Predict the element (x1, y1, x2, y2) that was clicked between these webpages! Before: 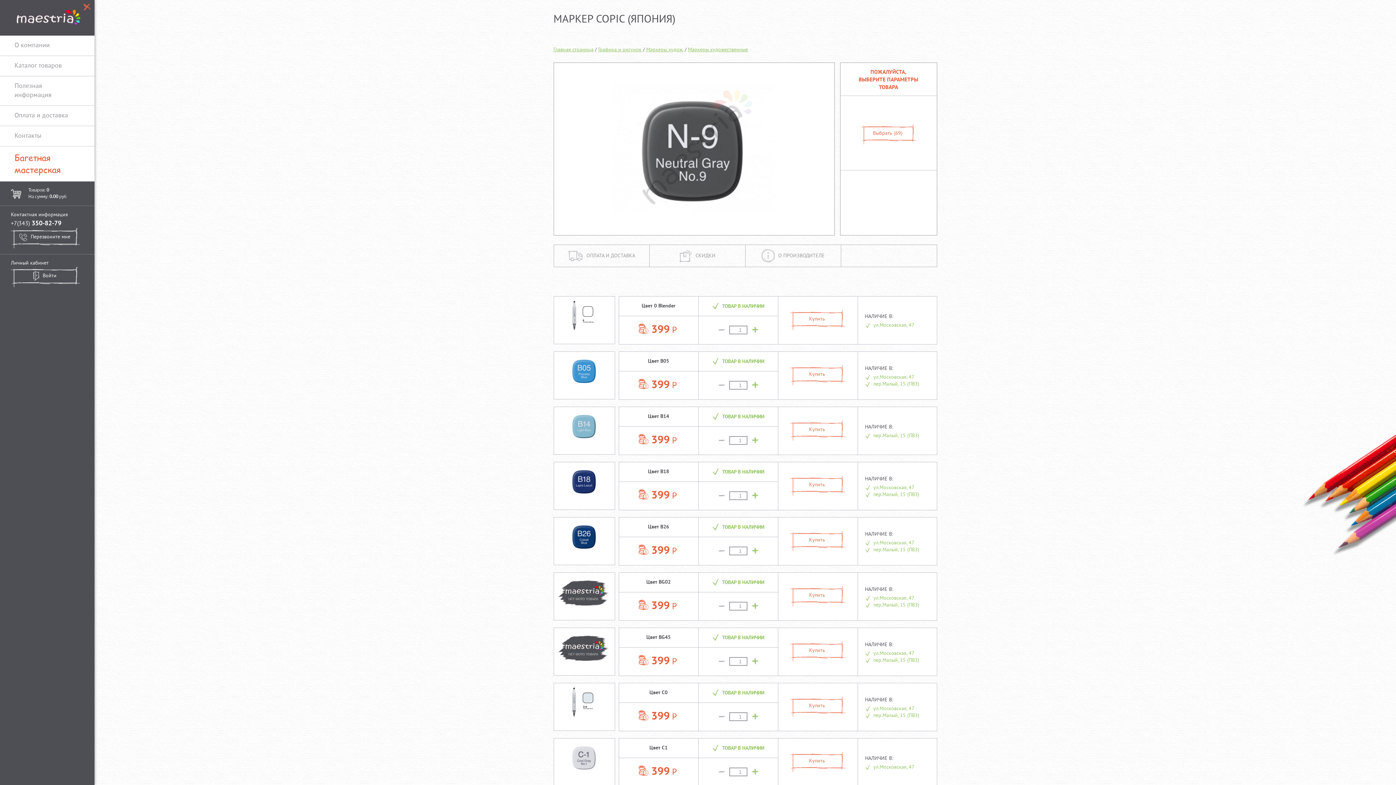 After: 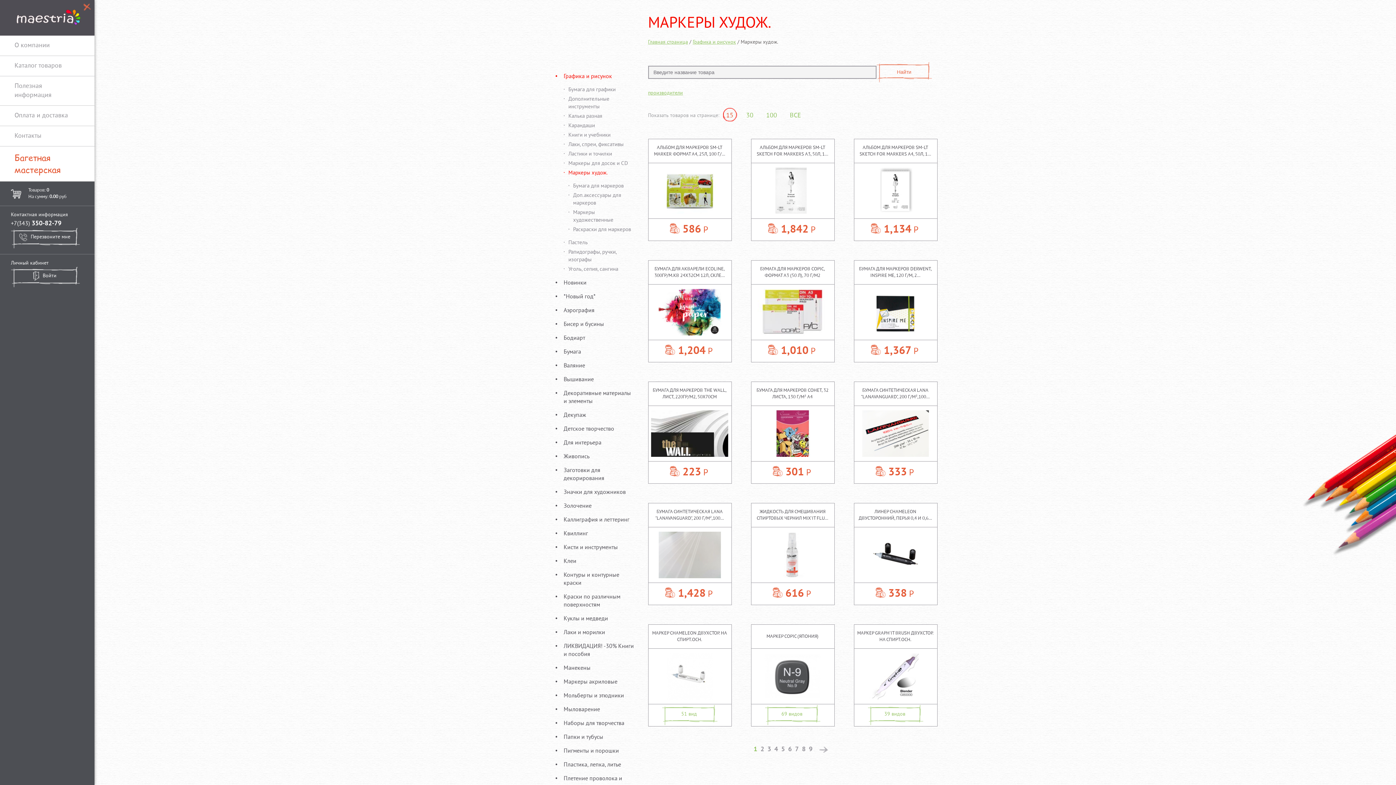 Action: label: Маркеры худож. bbox: (646, 46, 683, 53)